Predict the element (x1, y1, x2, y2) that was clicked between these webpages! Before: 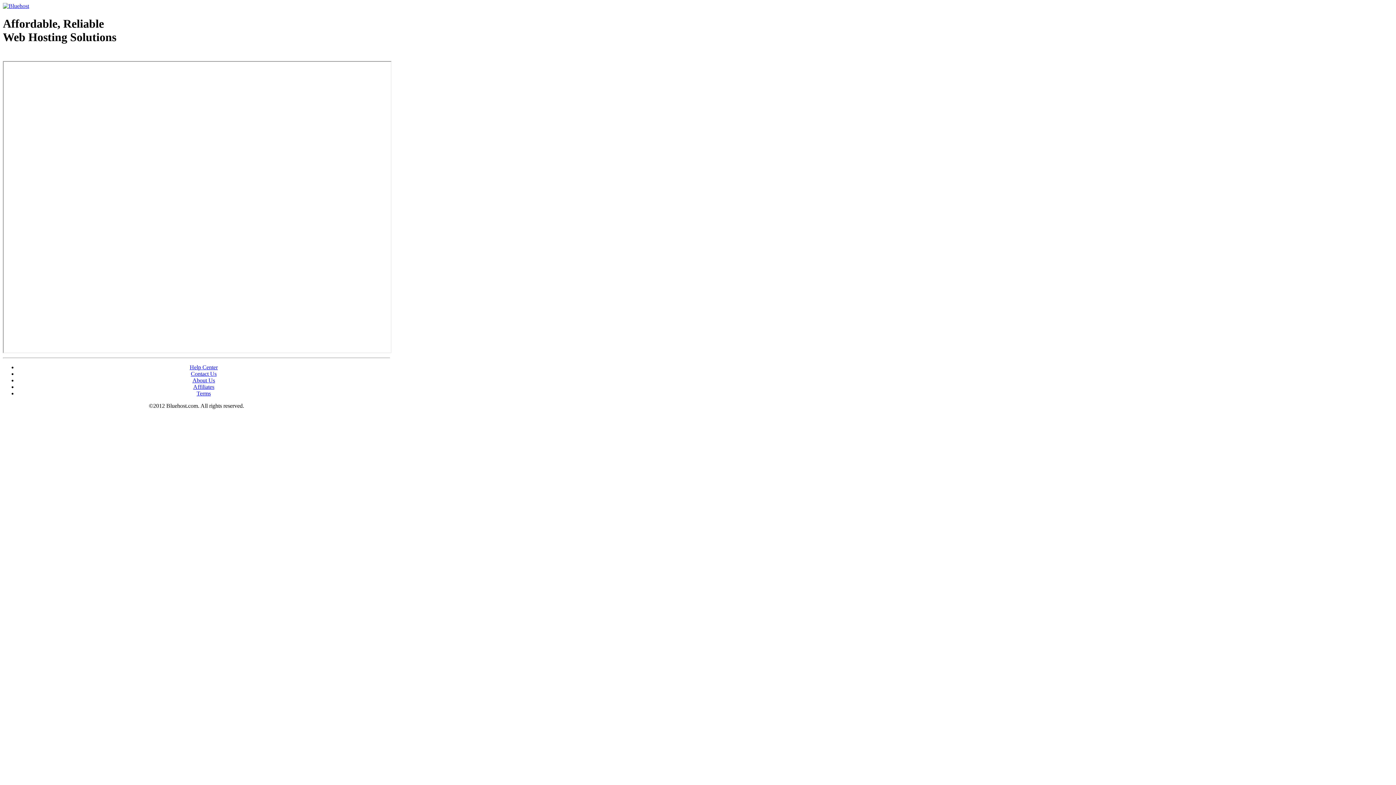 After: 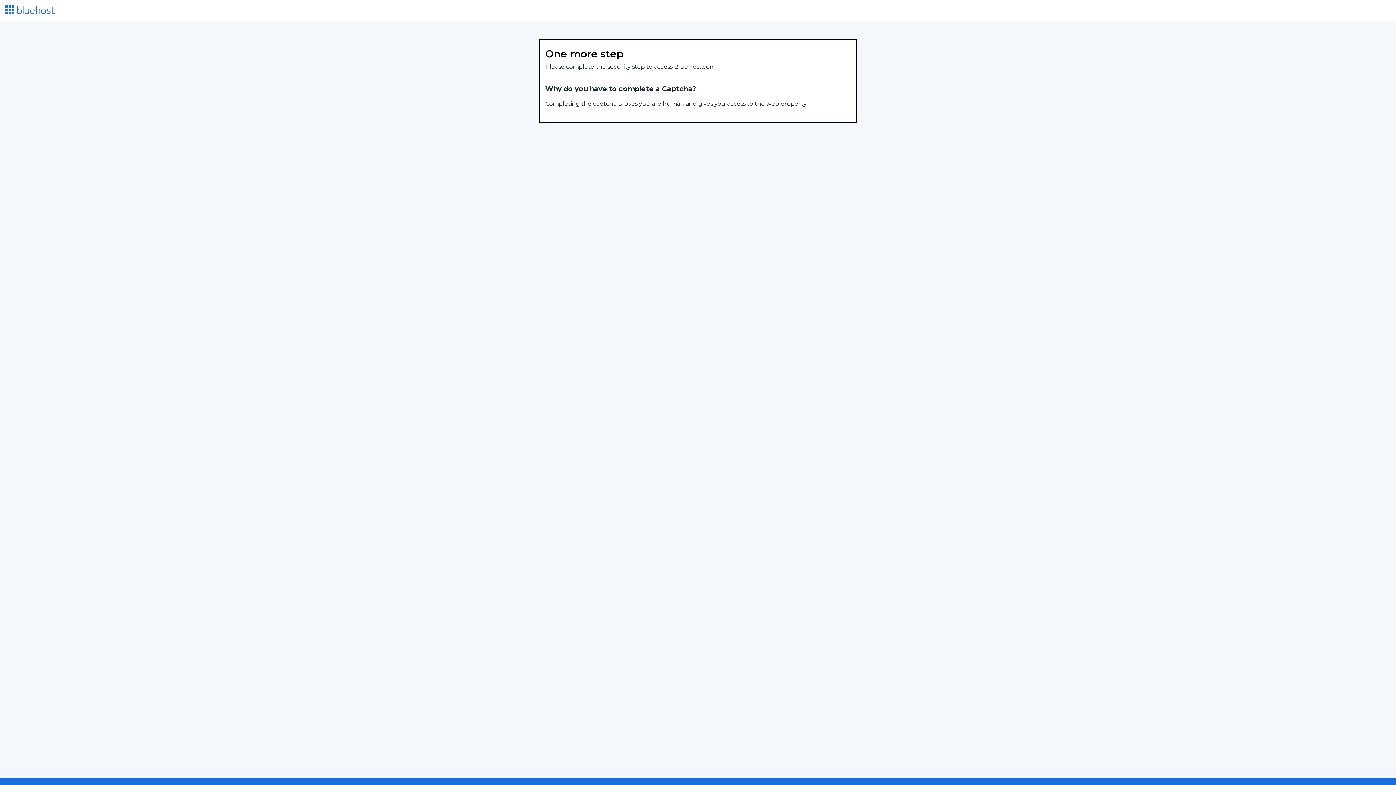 Action: label: About Us bbox: (192, 377, 215, 383)